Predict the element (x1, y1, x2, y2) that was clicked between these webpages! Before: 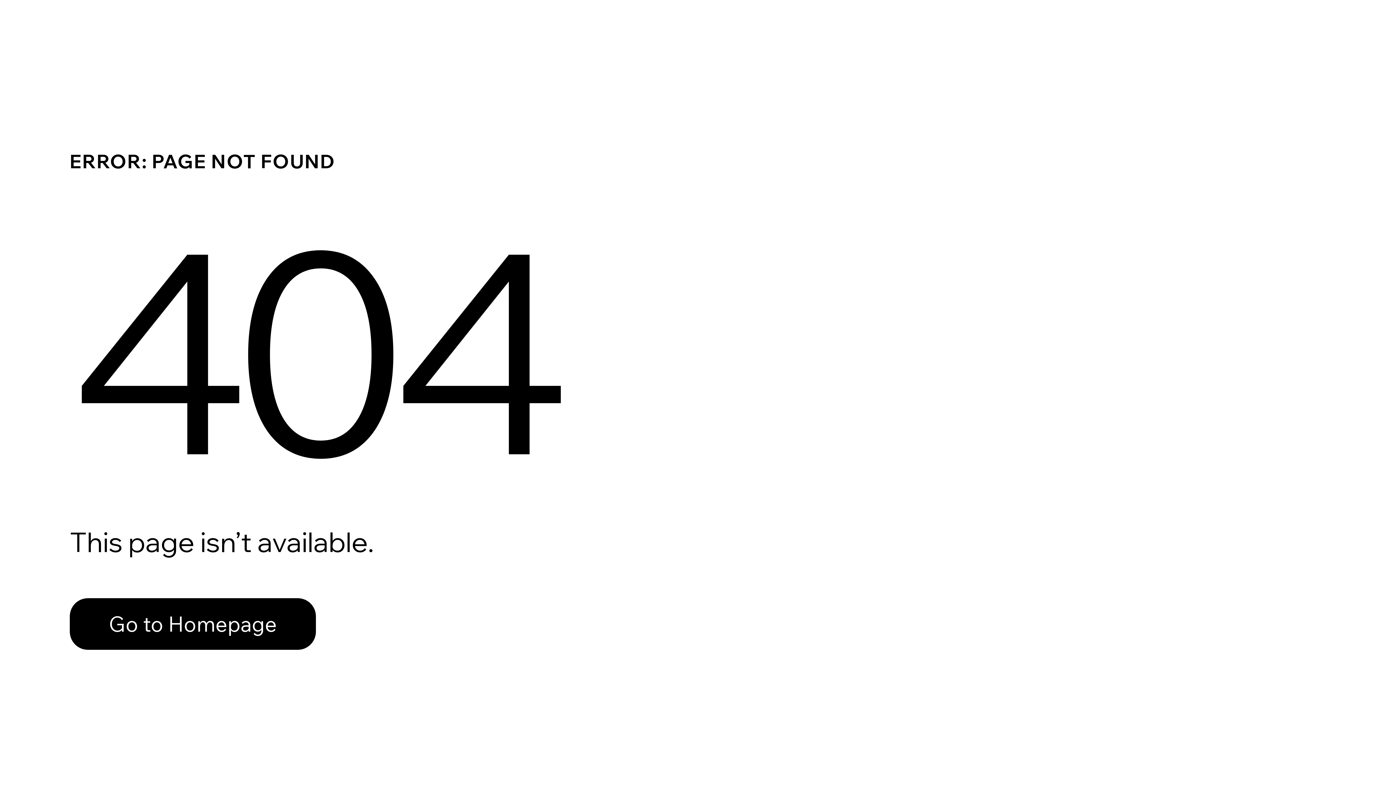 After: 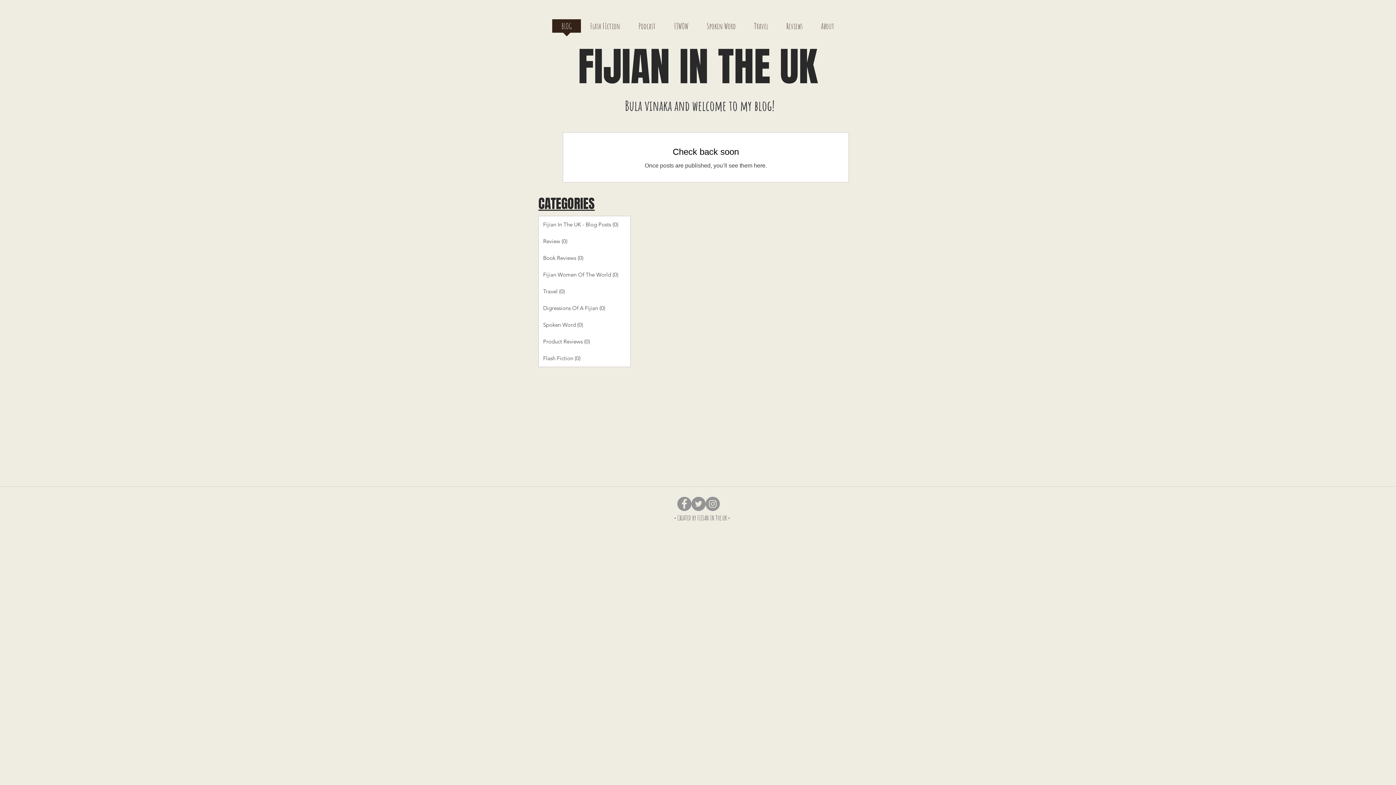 Action: bbox: (69, 598, 316, 650) label: Go to Homepage